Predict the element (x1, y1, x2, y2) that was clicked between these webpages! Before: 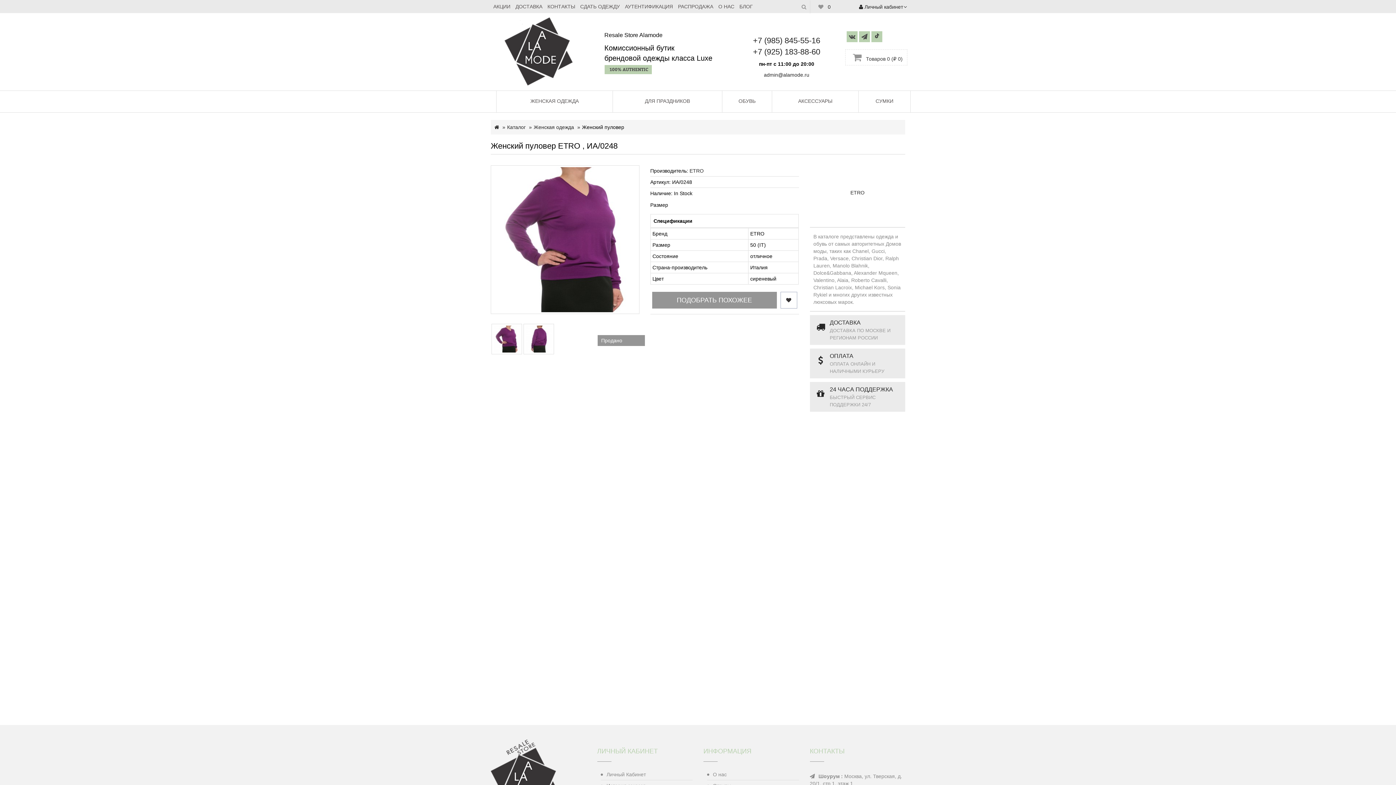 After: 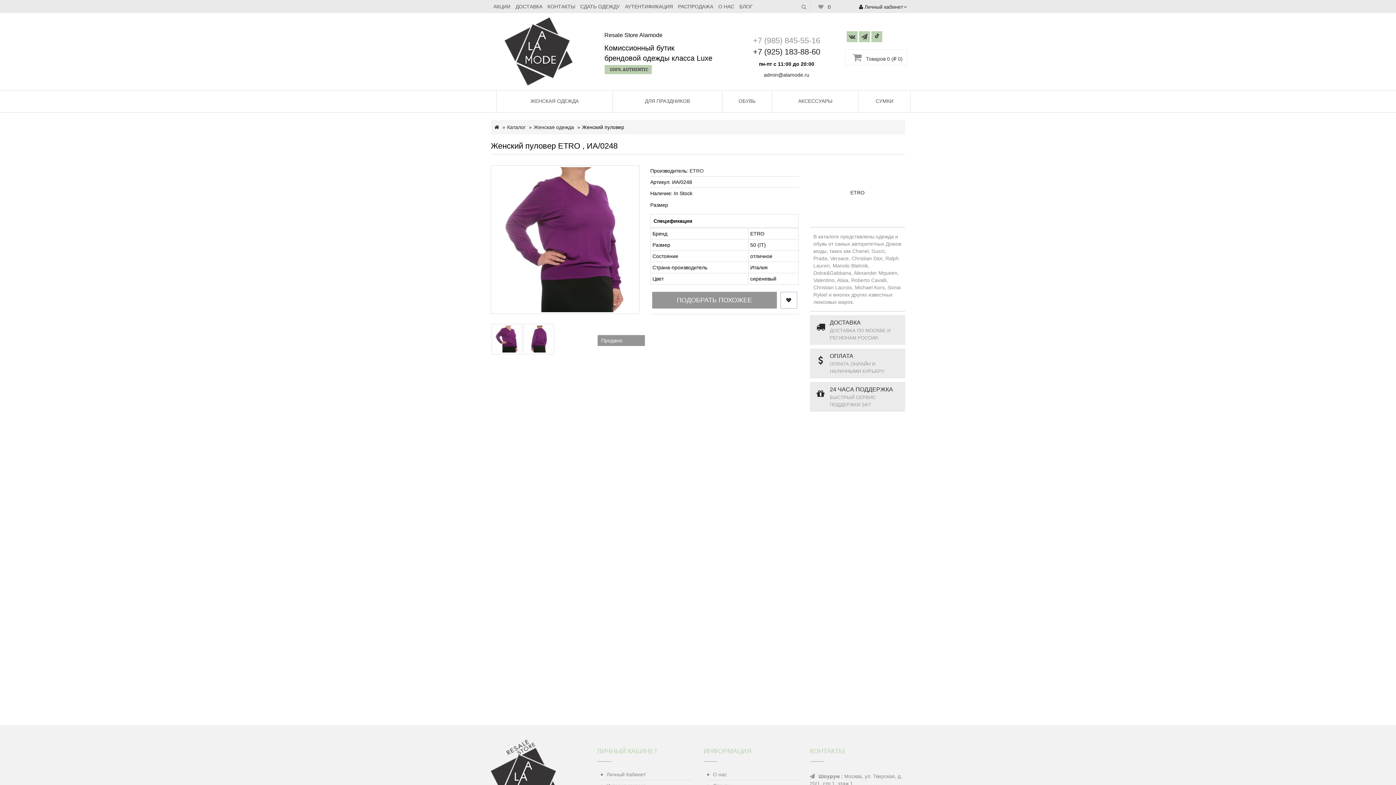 Action: label: +7 (985) 845-55-16 bbox: (753, 36, 820, 45)